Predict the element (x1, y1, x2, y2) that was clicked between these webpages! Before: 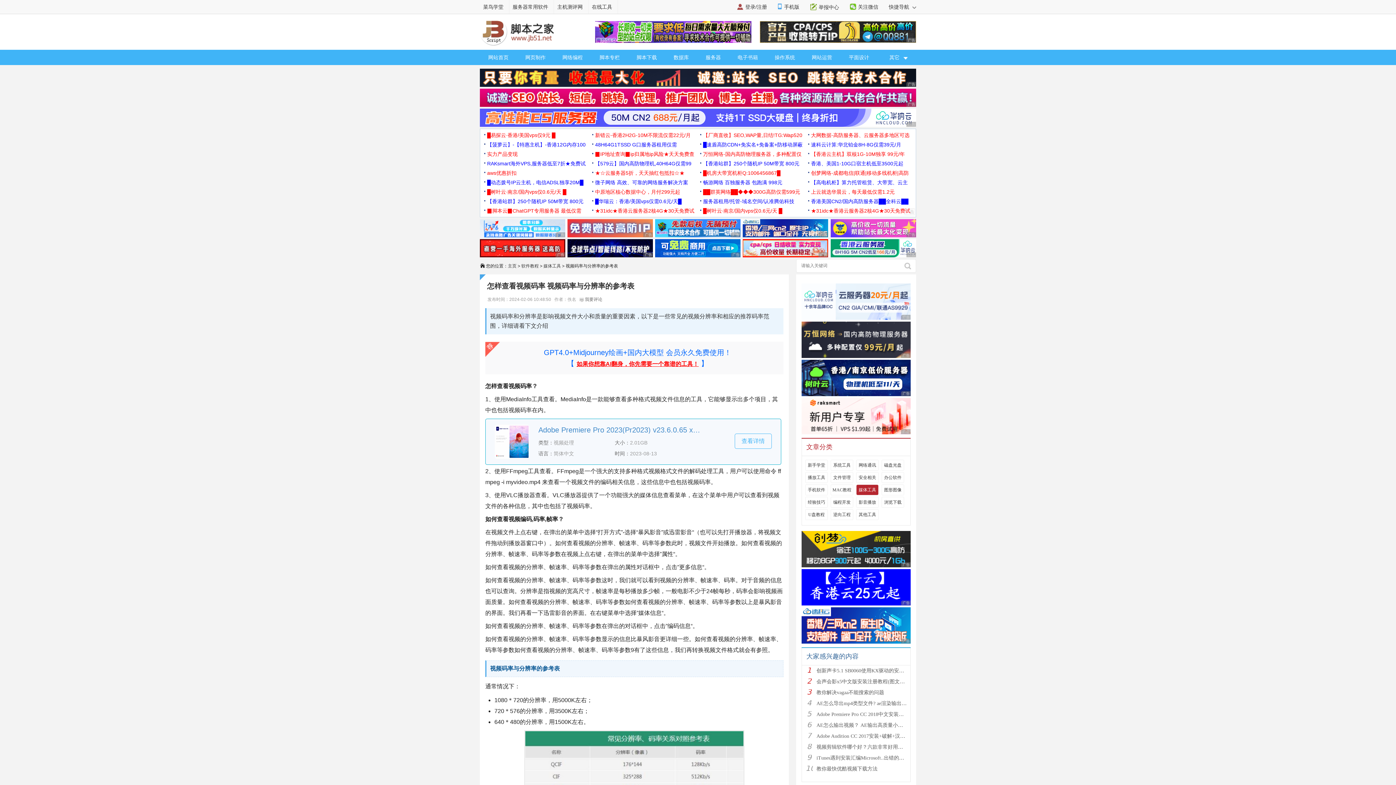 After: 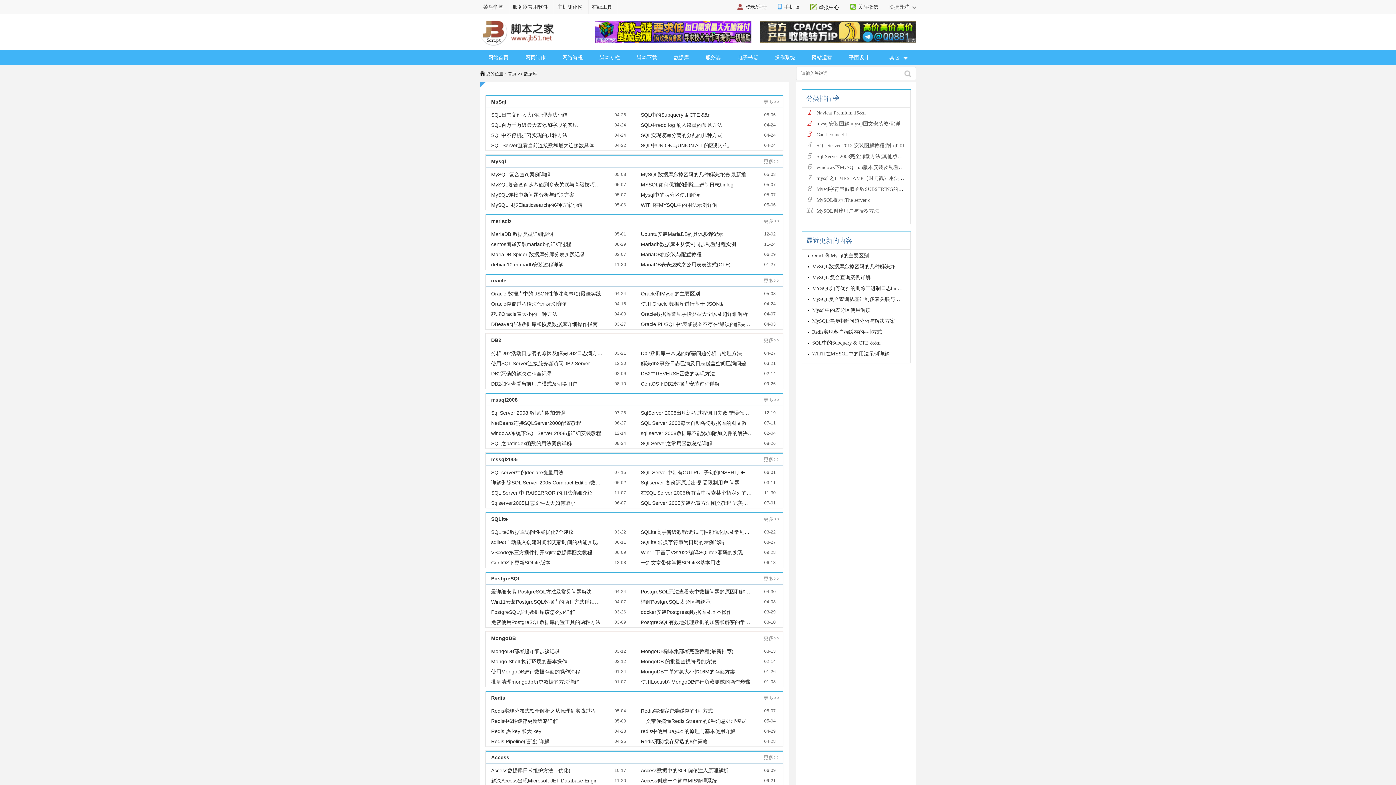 Action: bbox: (665, 49, 697, 65) label: 数据库